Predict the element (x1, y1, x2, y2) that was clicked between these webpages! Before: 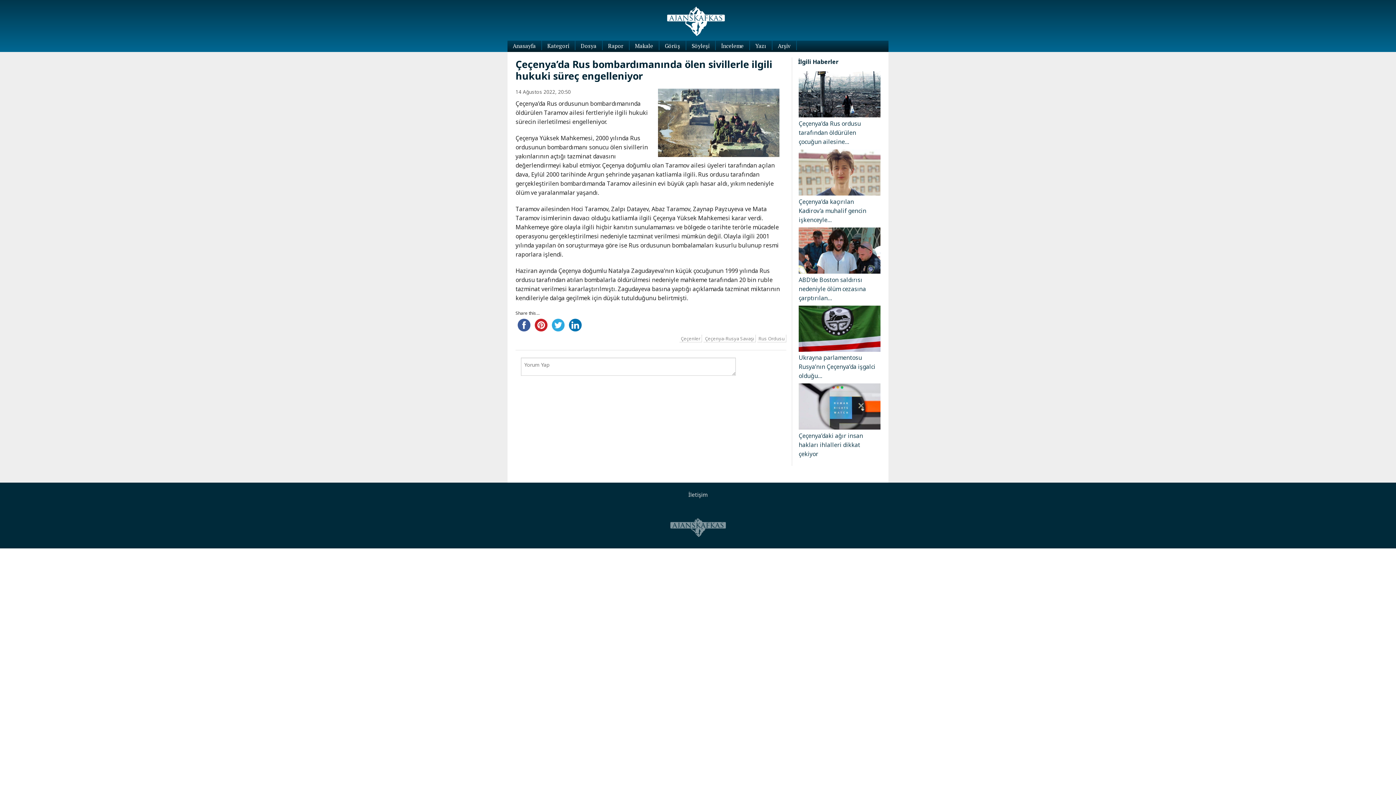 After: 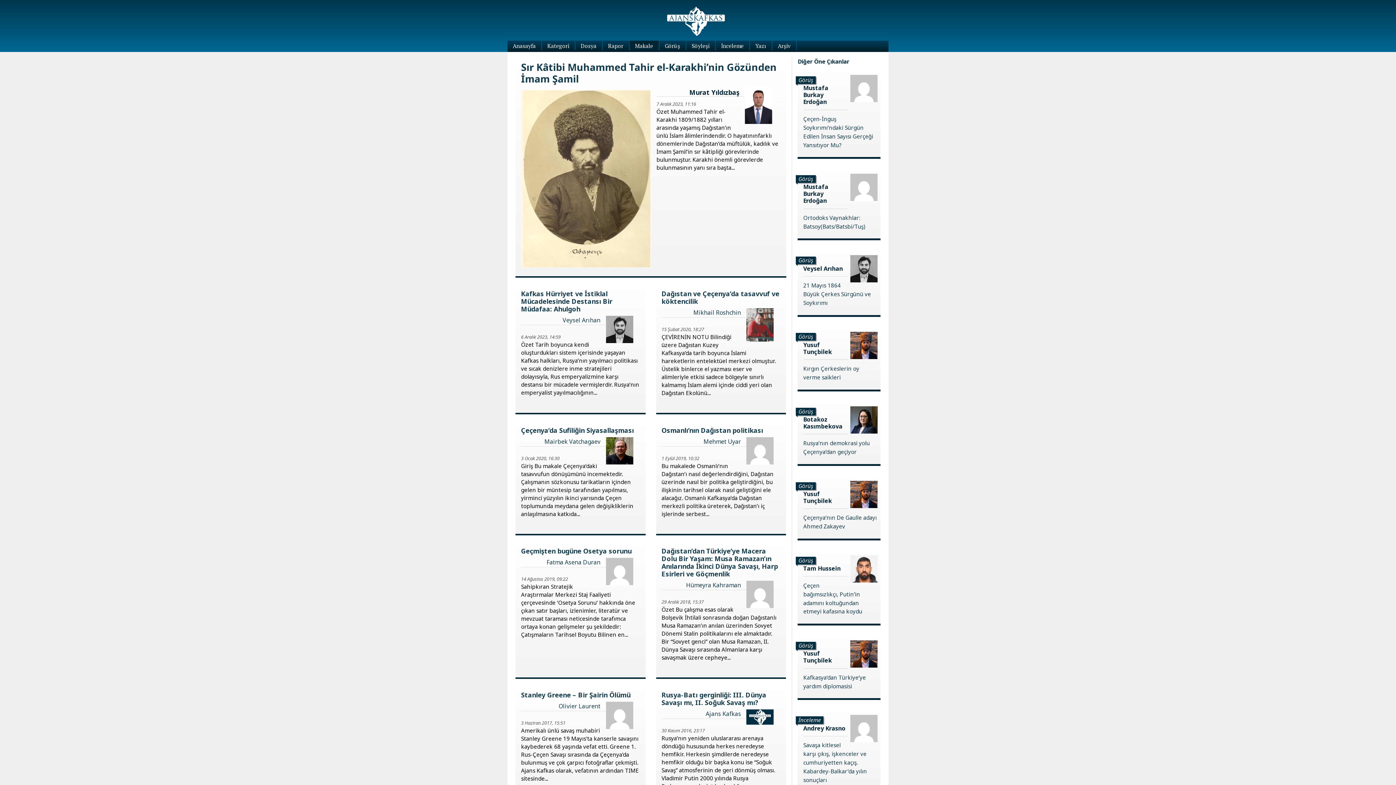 Action: bbox: (629, 41, 658, 50) label: Makale